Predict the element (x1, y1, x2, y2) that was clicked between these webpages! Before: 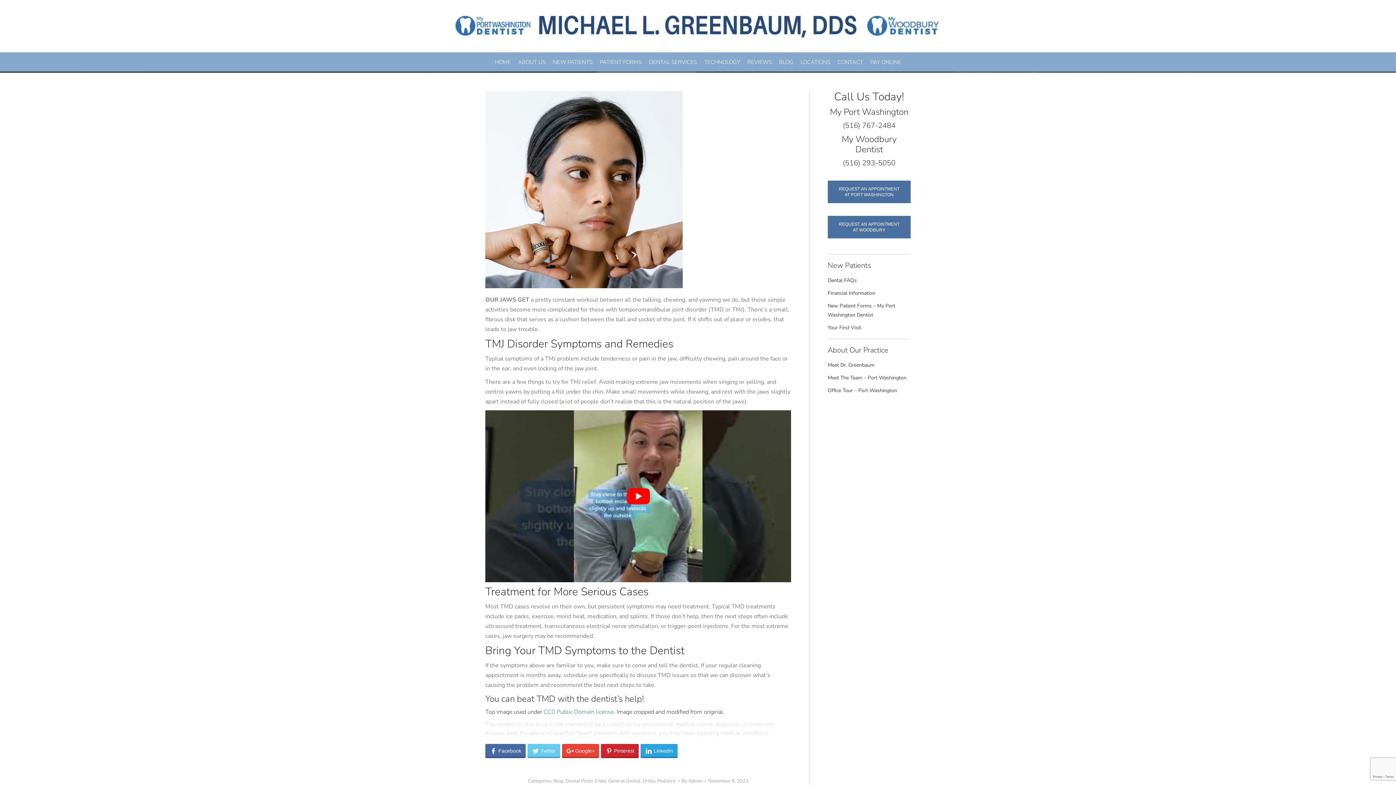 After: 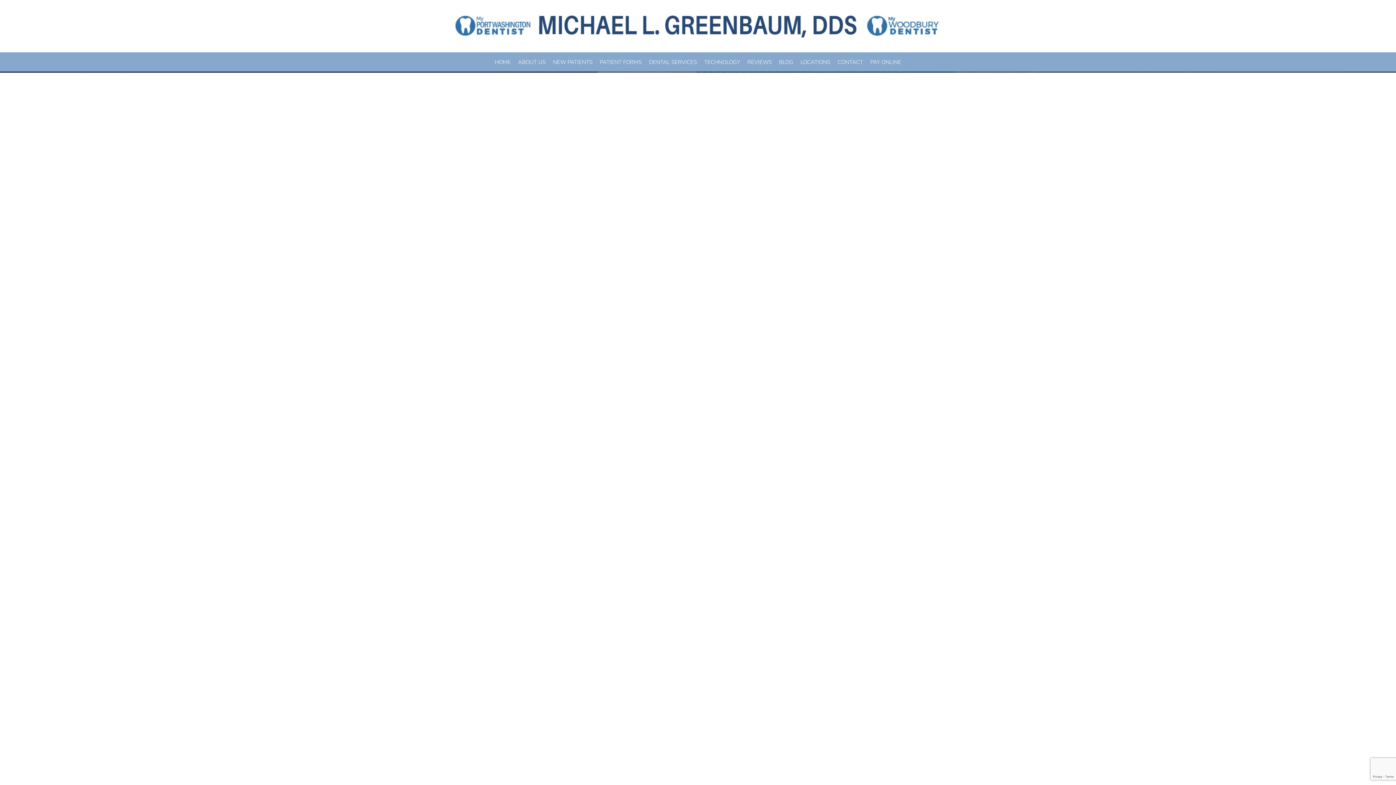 Action: bbox: (565, 778, 593, 784) label: Dental Posts